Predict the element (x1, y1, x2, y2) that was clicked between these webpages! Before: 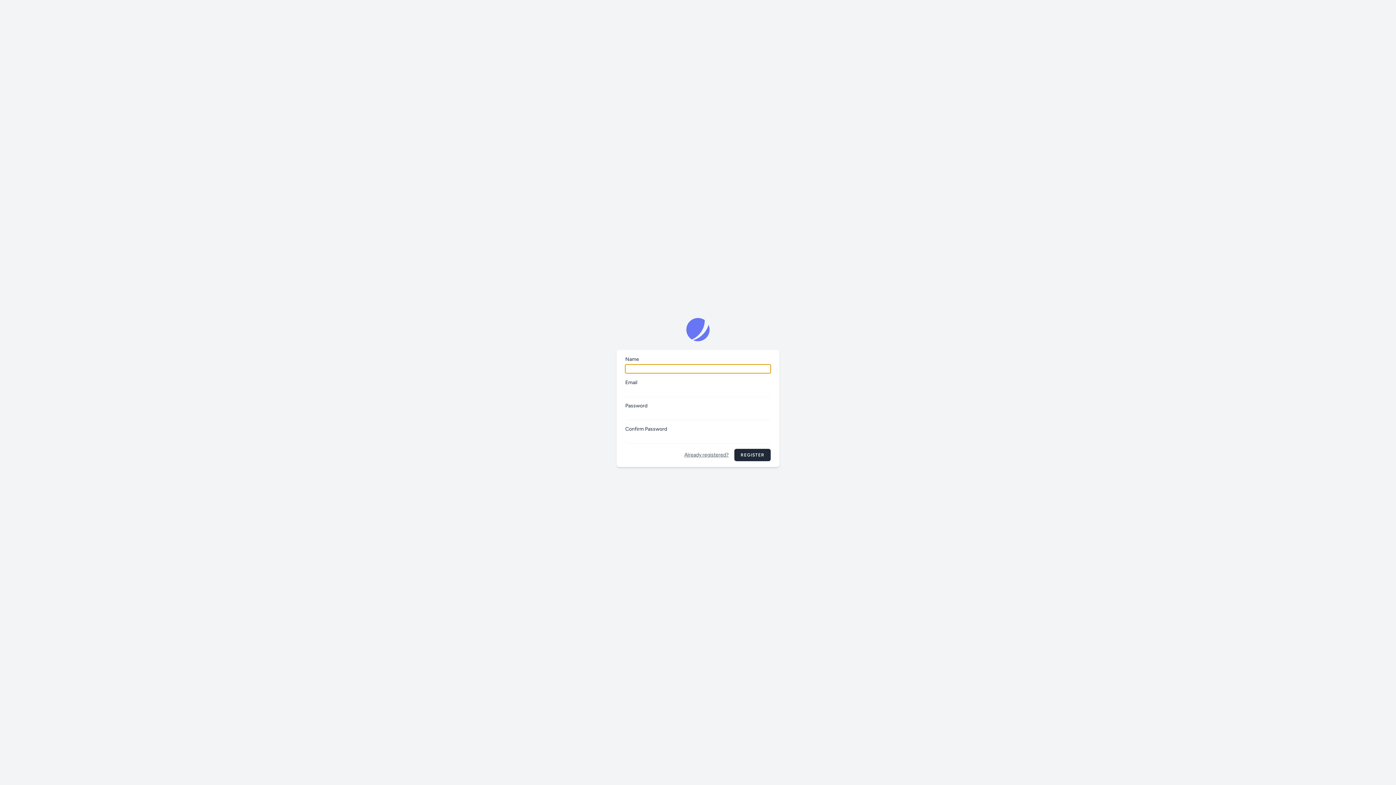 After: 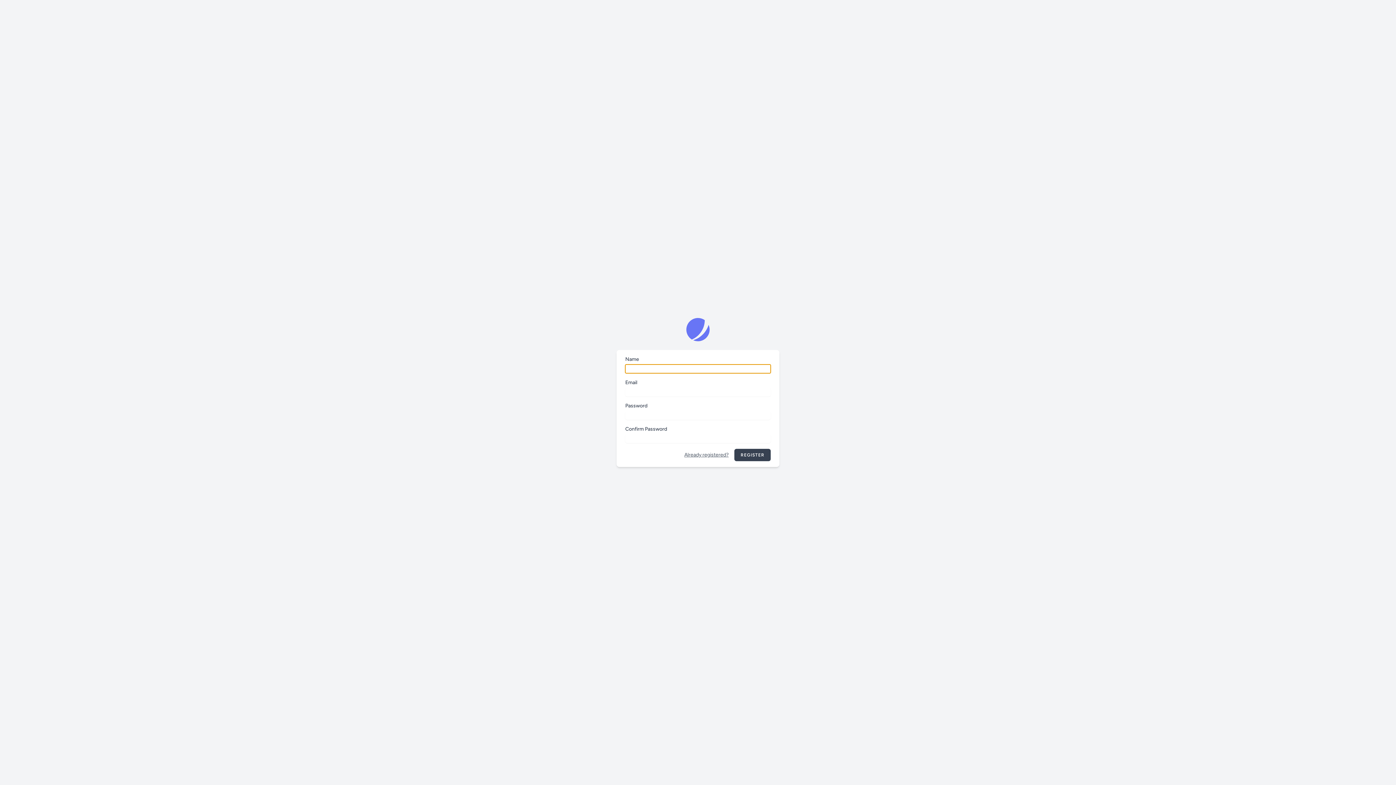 Action: bbox: (734, 449, 770, 461) label: REGISTER